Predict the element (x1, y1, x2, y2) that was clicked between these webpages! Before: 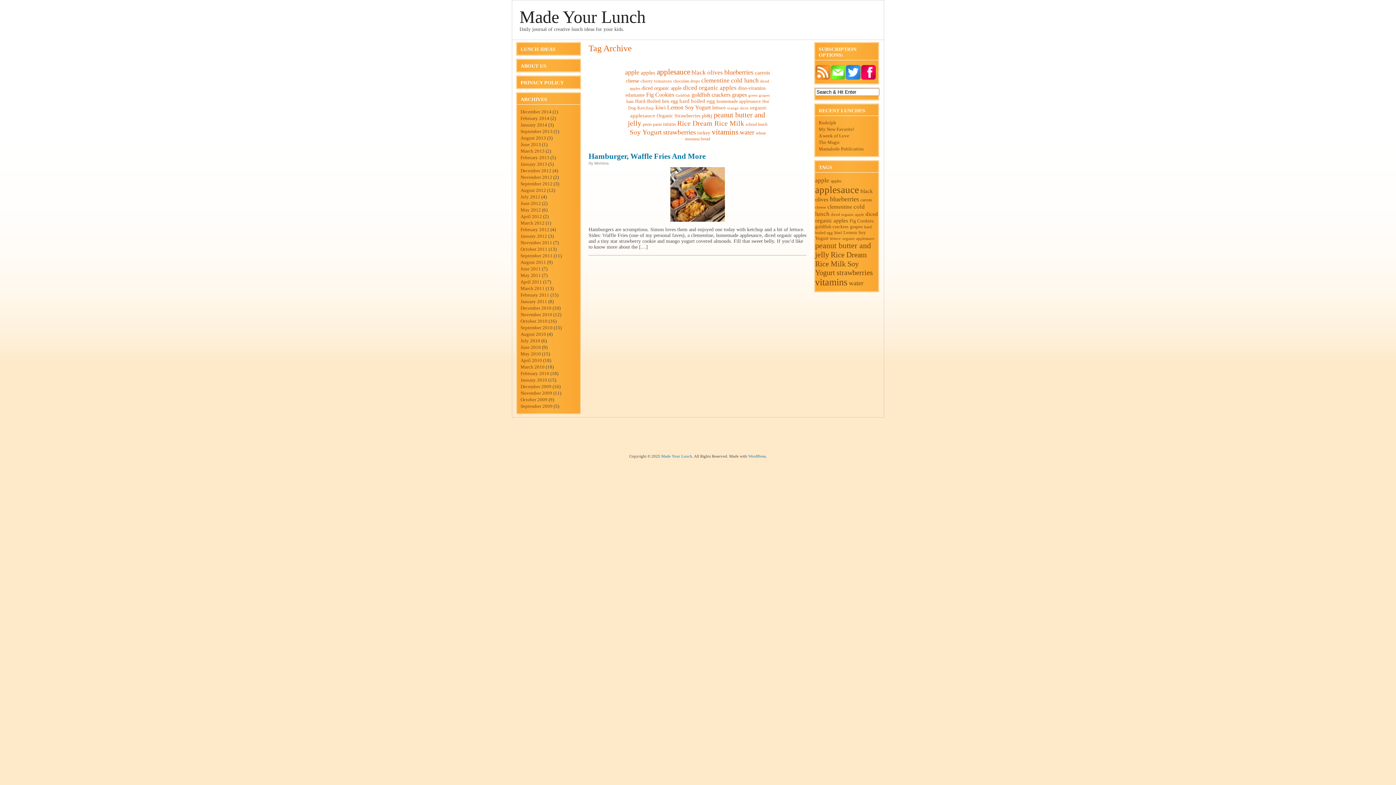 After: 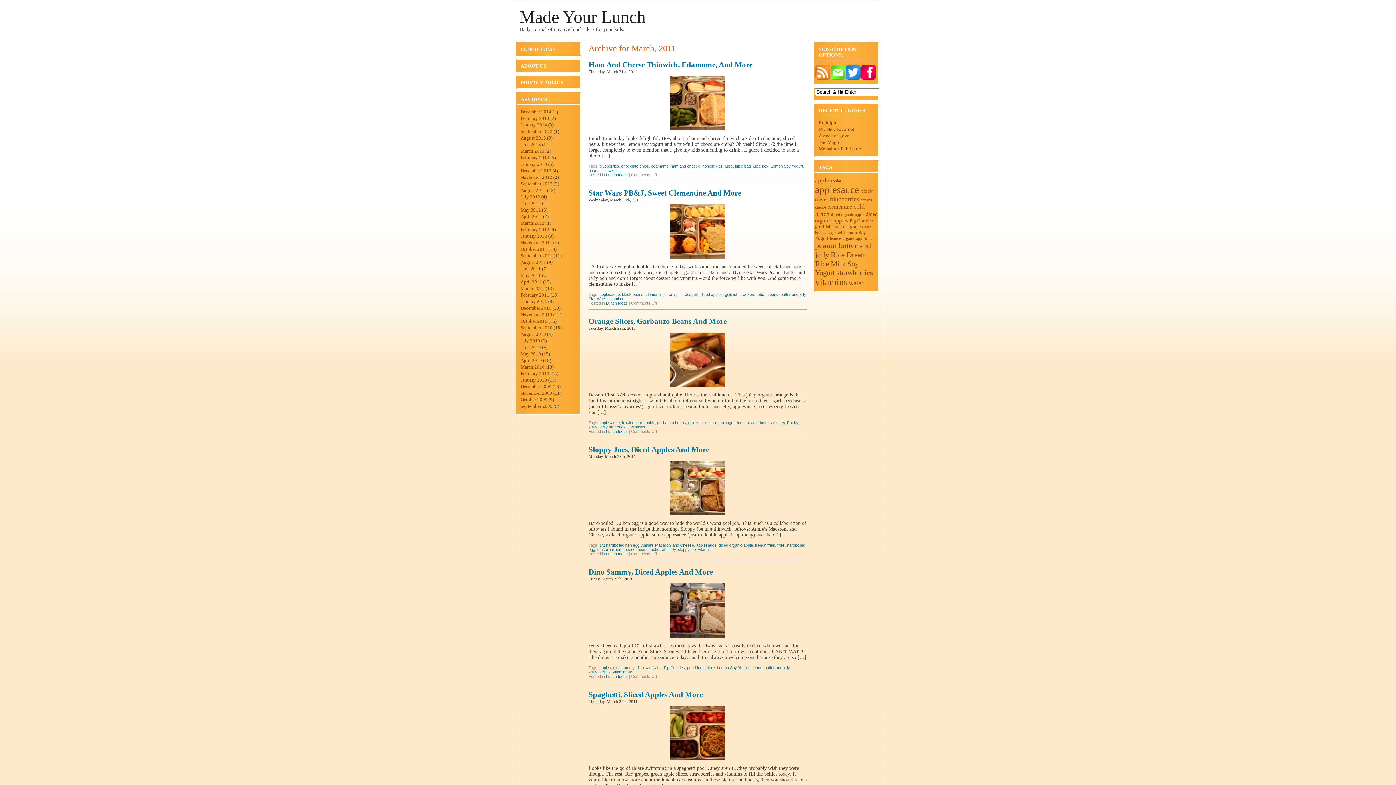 Action: bbox: (520, 285, 544, 291) label: March 2011